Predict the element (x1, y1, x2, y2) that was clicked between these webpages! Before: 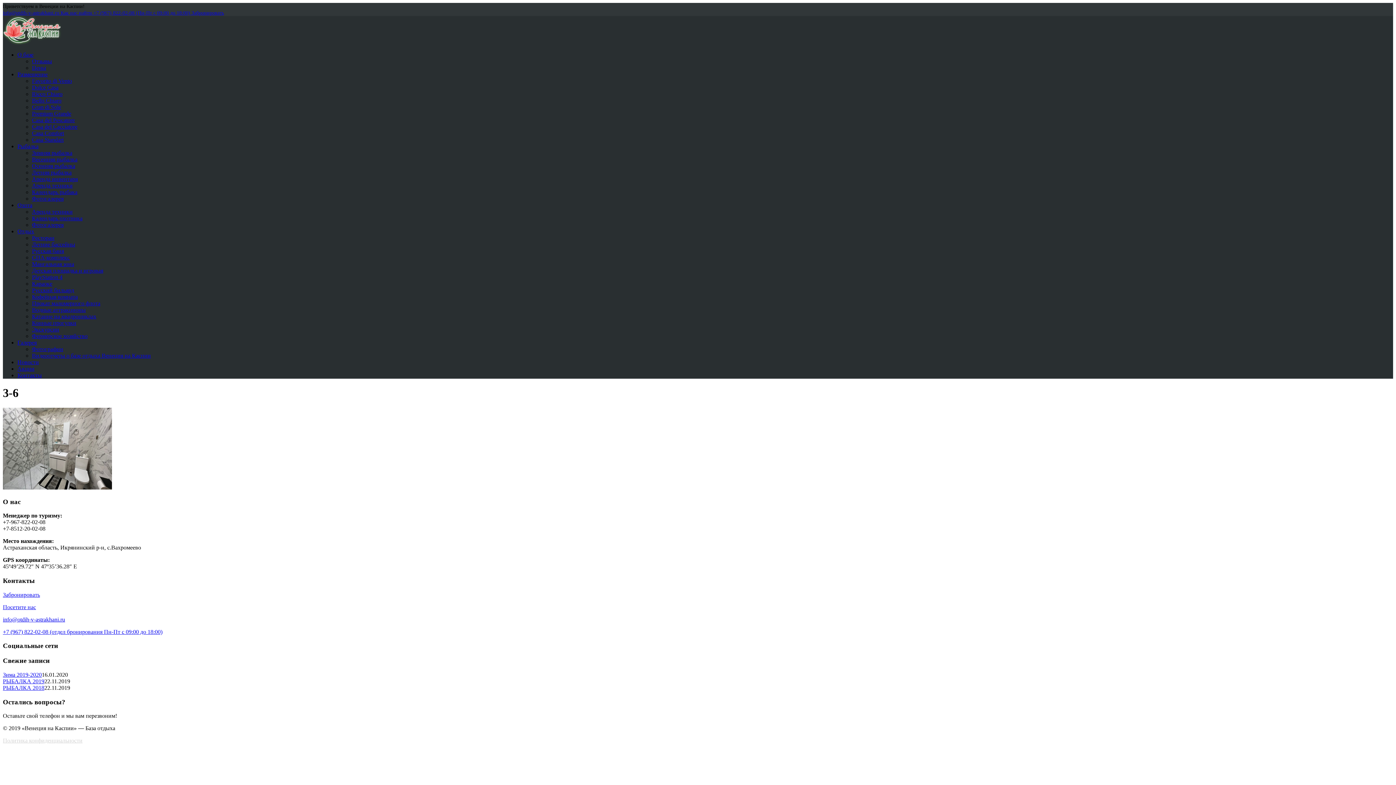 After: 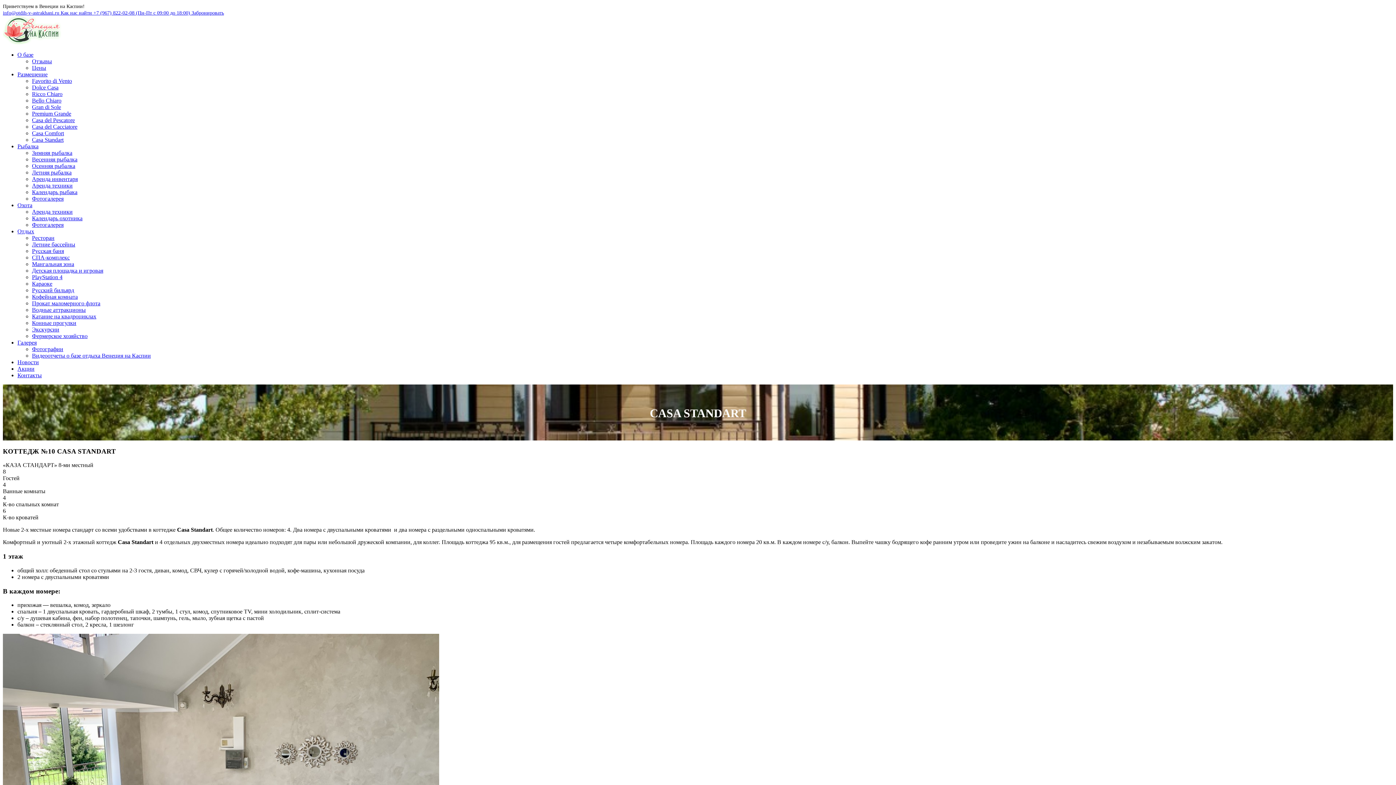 Action: label: Casa Standart bbox: (32, 136, 63, 142)